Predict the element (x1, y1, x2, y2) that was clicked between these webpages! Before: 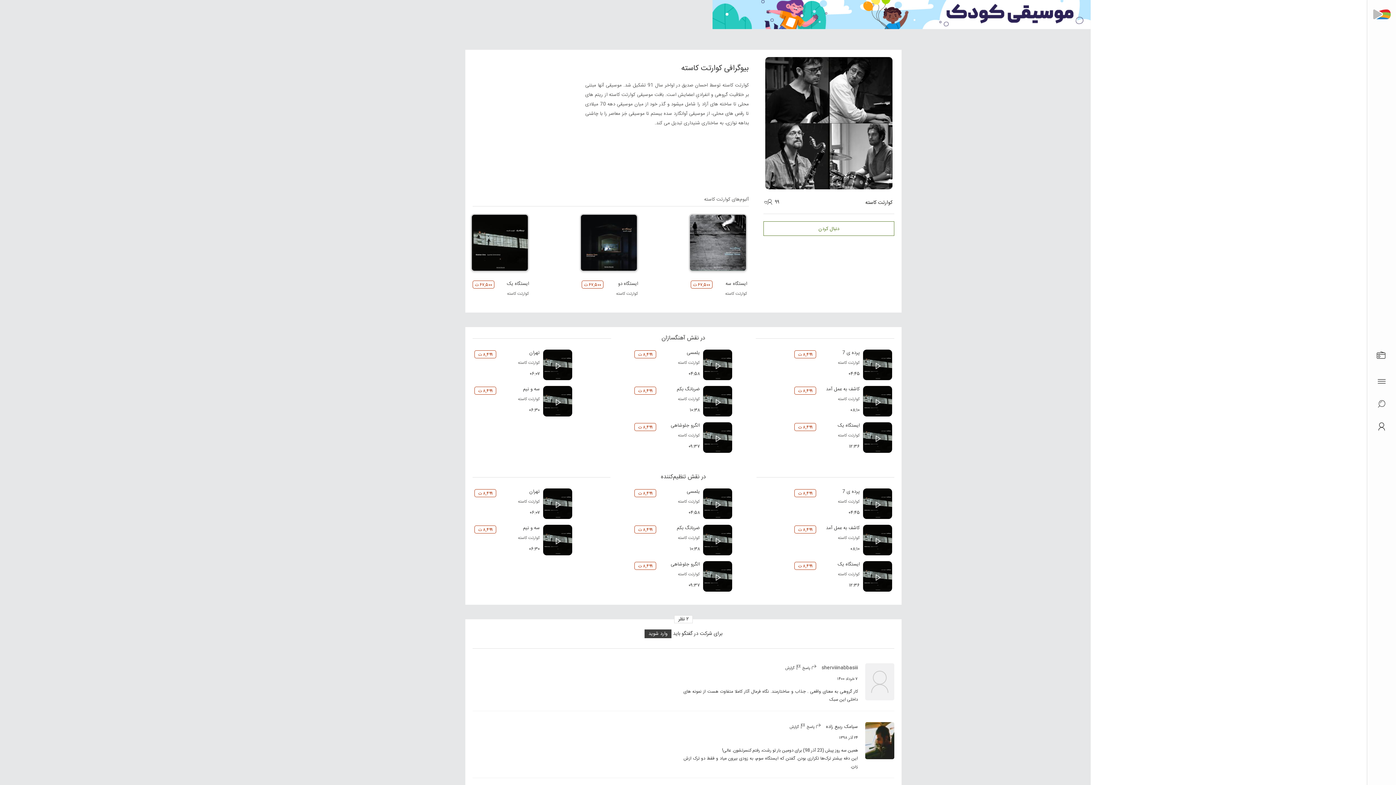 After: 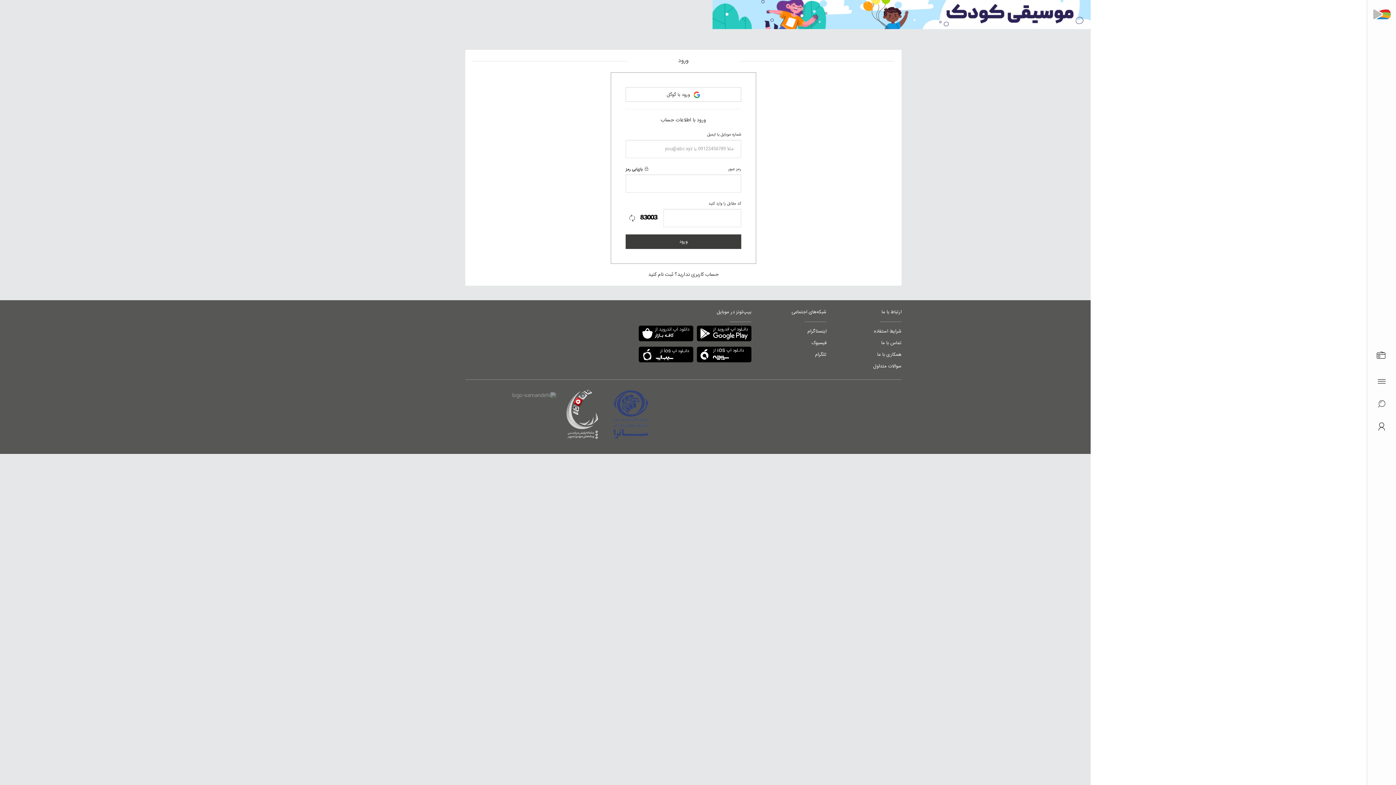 Action: label: گزارش bbox: (789, 723, 806, 731)